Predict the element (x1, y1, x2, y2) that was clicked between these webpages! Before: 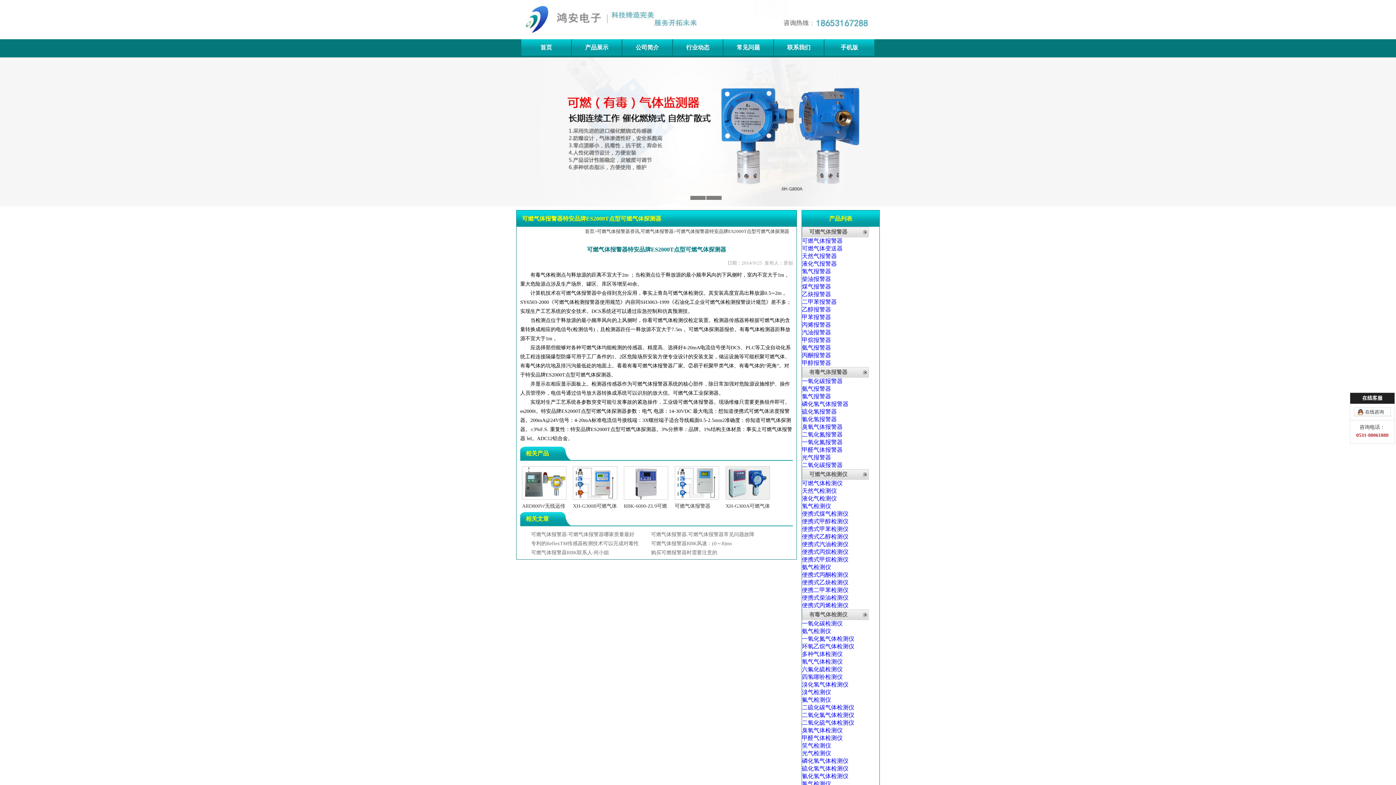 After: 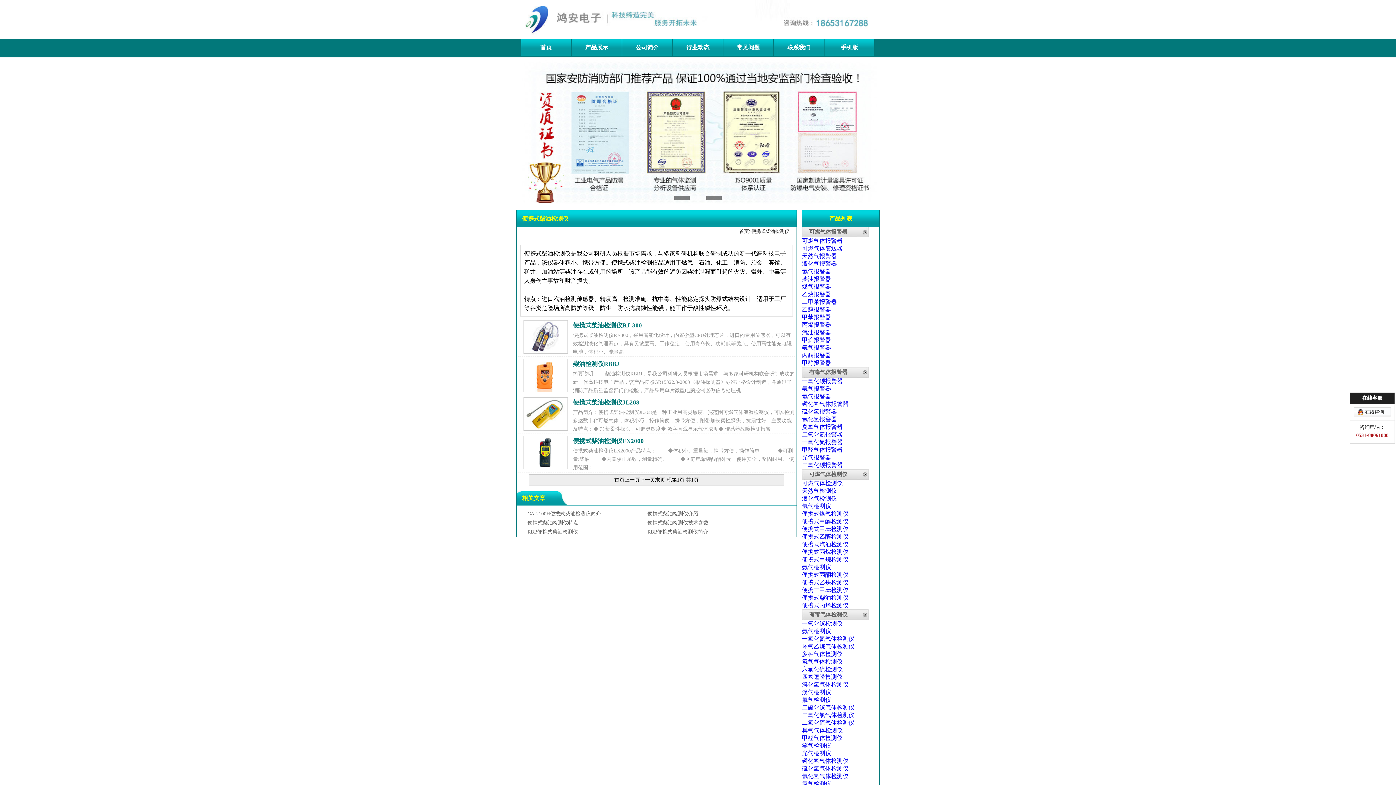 Action: label: 便携式柴油检测仪 bbox: (802, 594, 848, 601)